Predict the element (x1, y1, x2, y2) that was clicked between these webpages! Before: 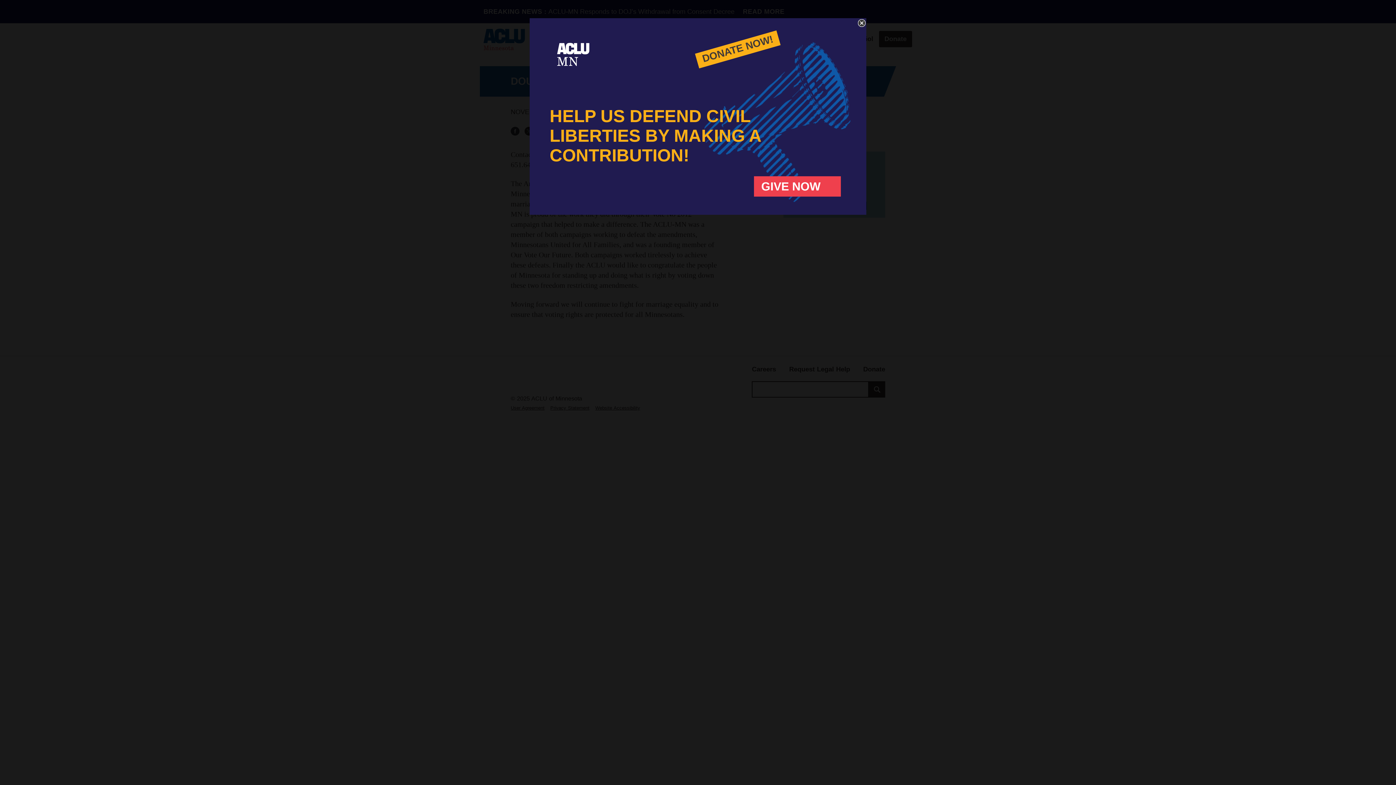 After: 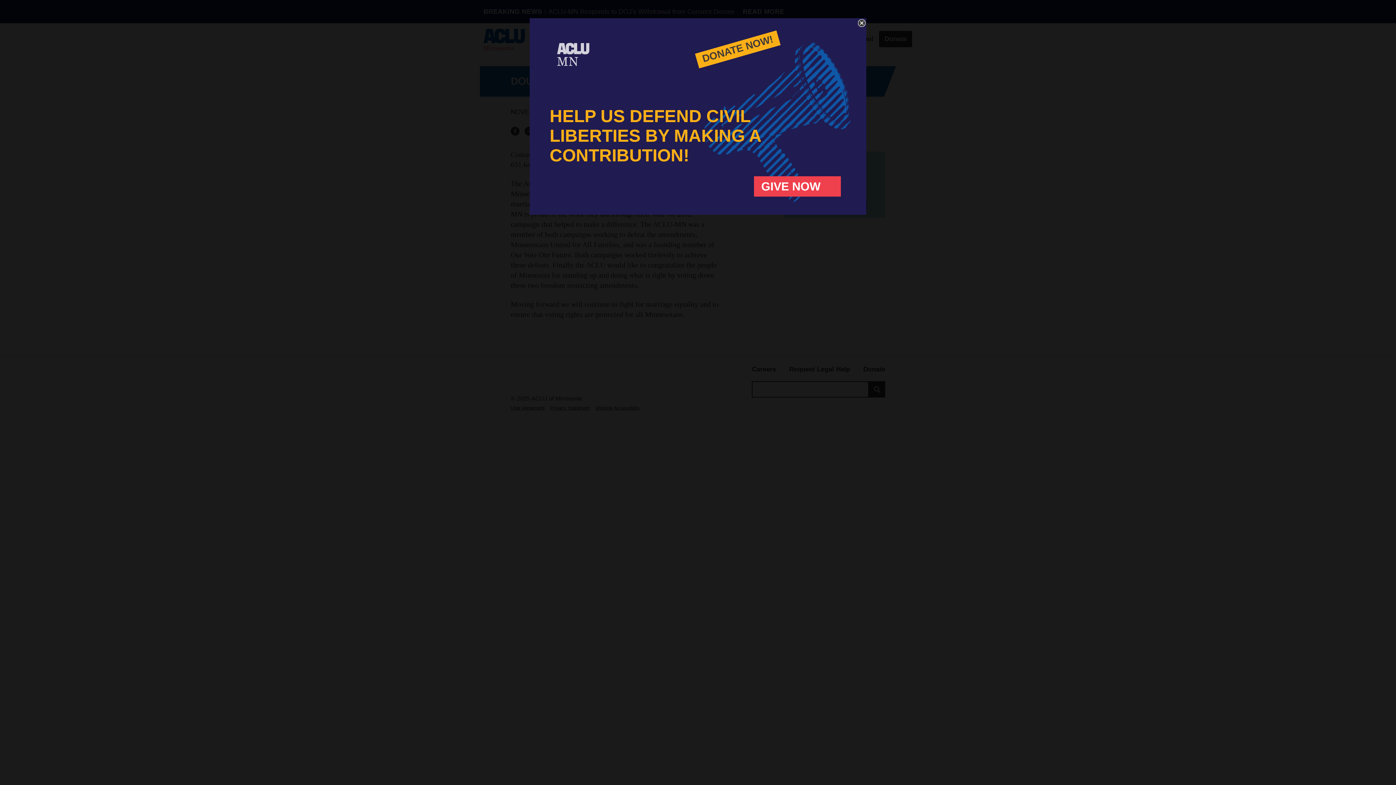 Action: bbox: (549, 30, 597, 81)